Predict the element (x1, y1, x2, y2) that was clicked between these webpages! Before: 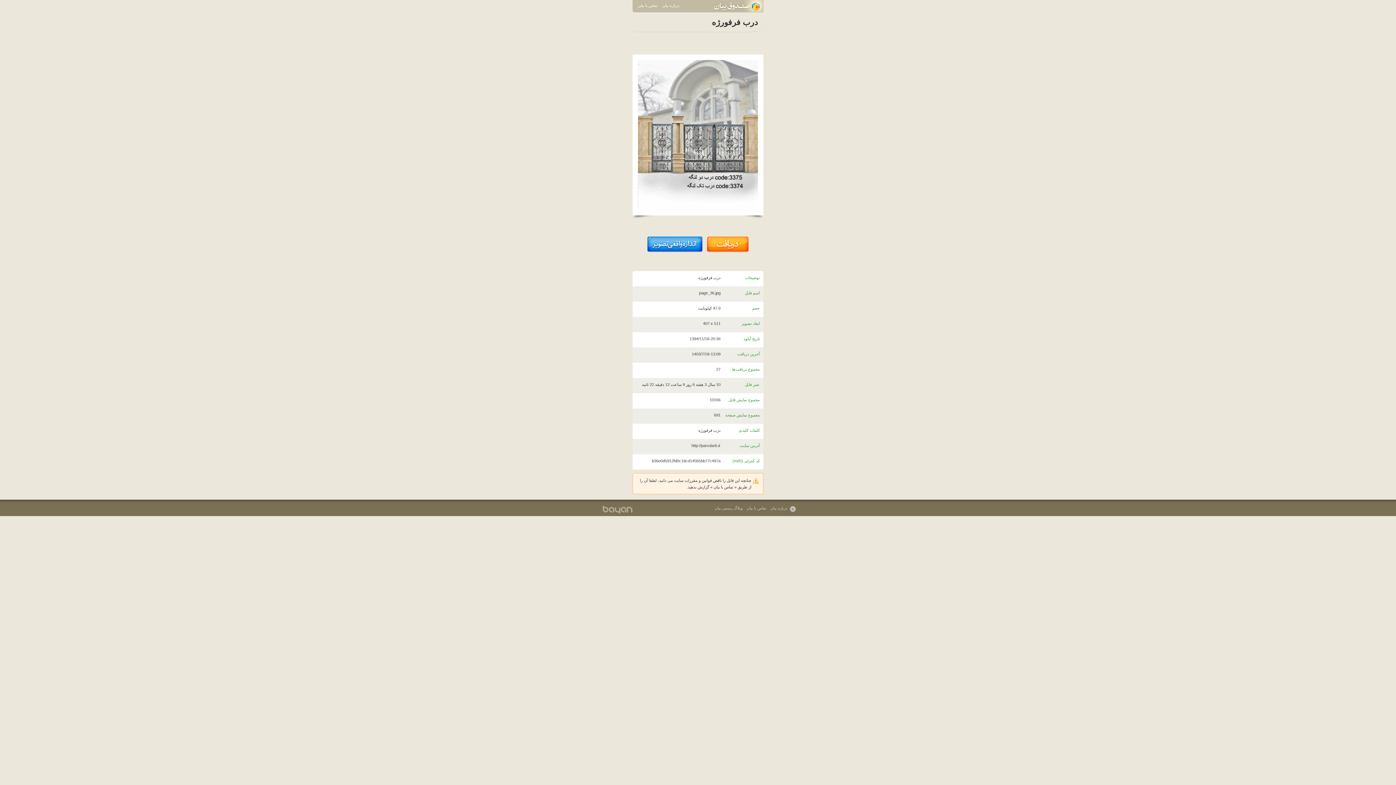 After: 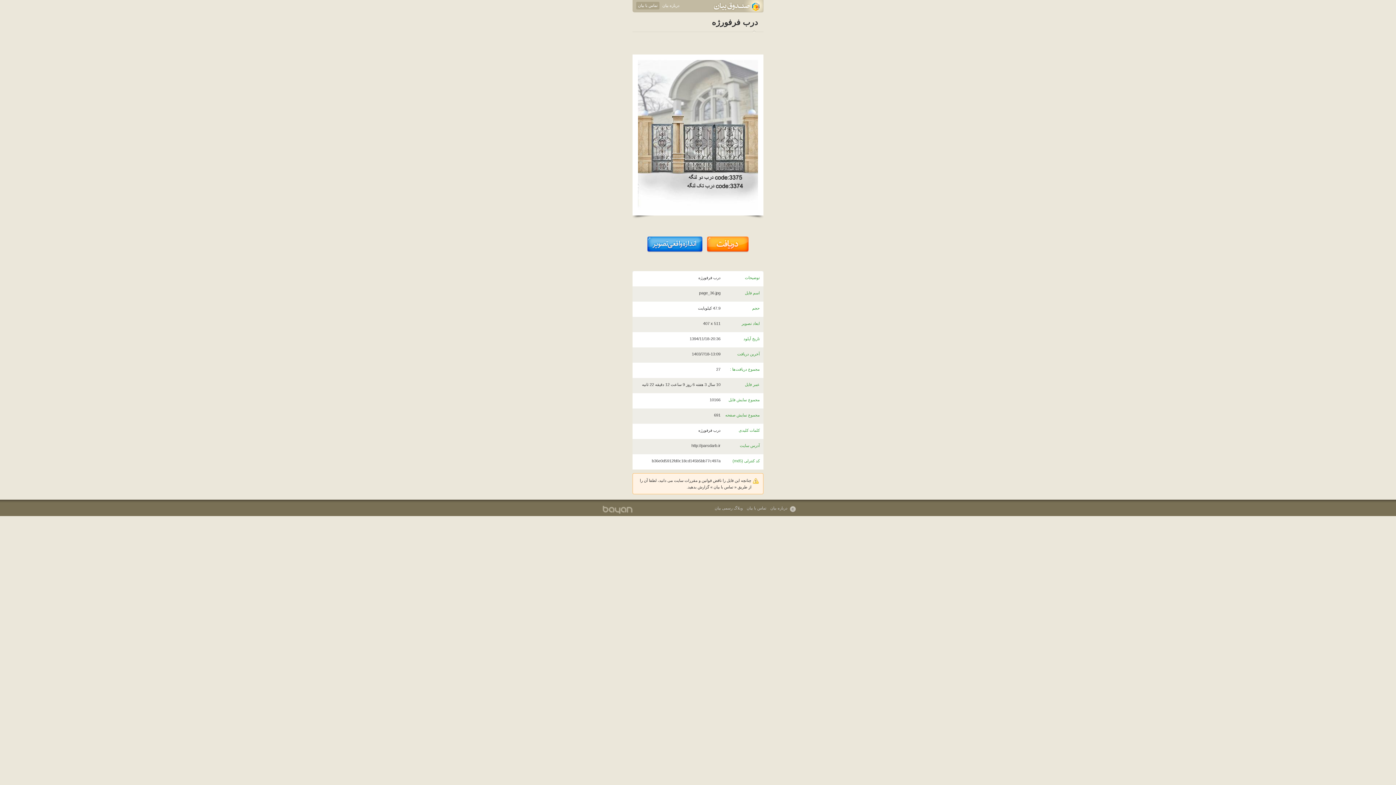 Action: label: تماس با بیان bbox: (636, 1, 659, 9)